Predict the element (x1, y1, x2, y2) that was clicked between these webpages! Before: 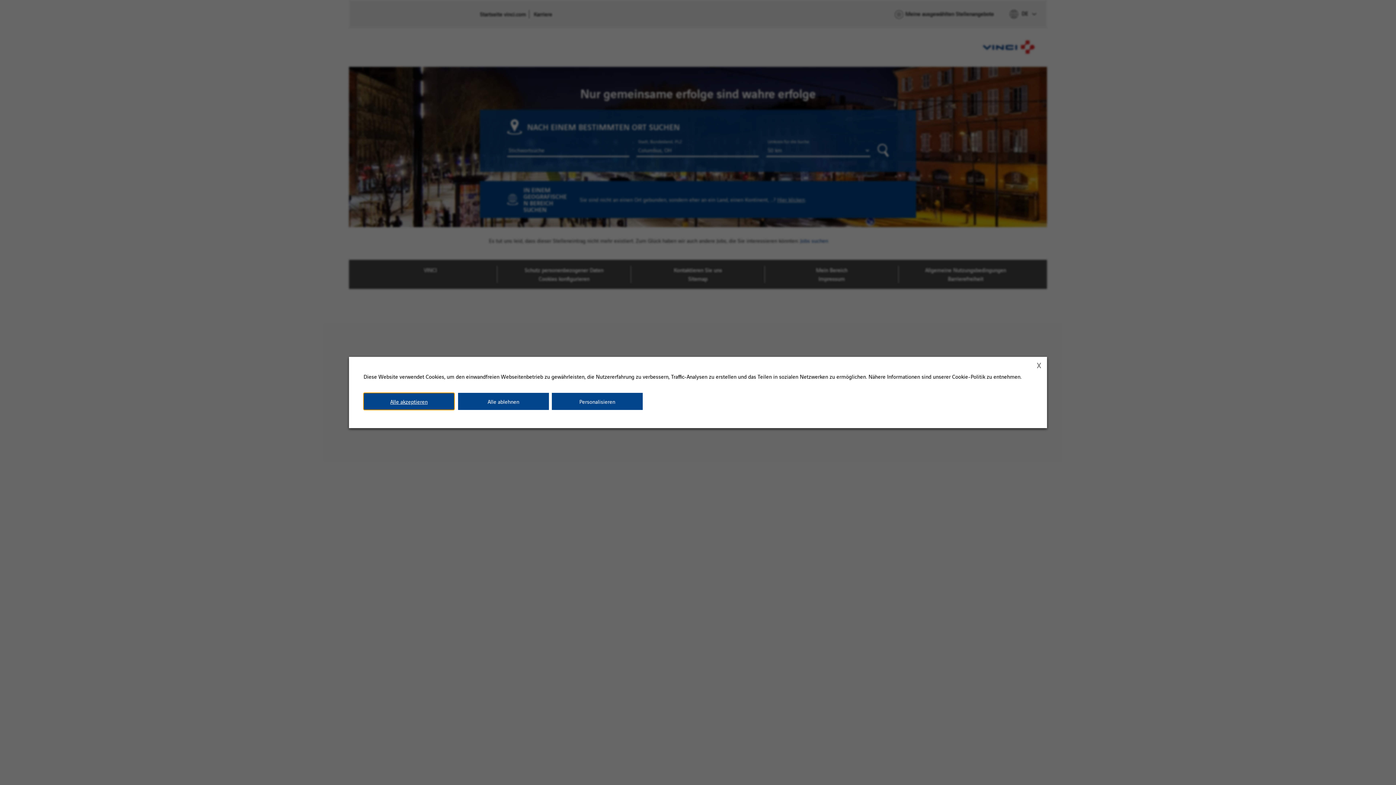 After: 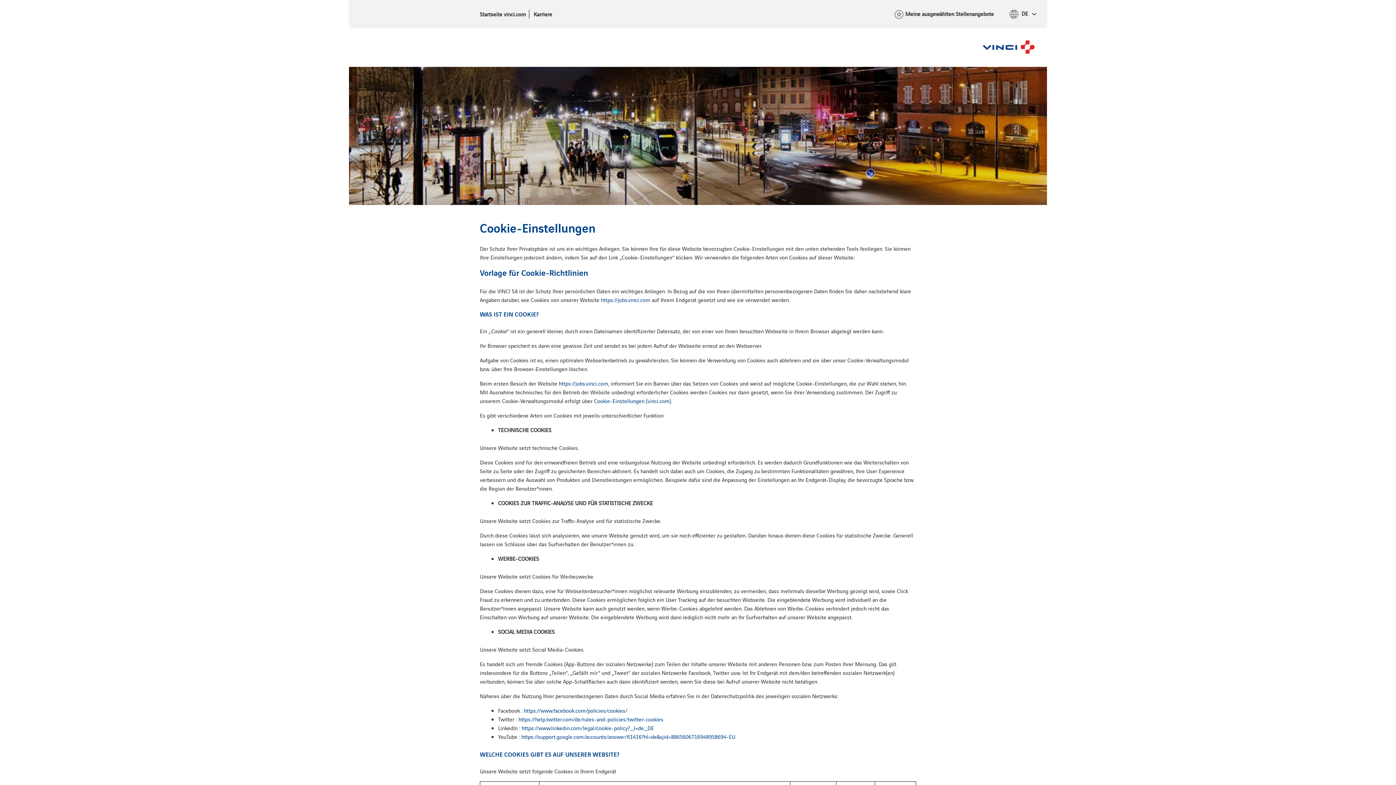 Action: label: Personalisieren bbox: (552, 393, 642, 410)